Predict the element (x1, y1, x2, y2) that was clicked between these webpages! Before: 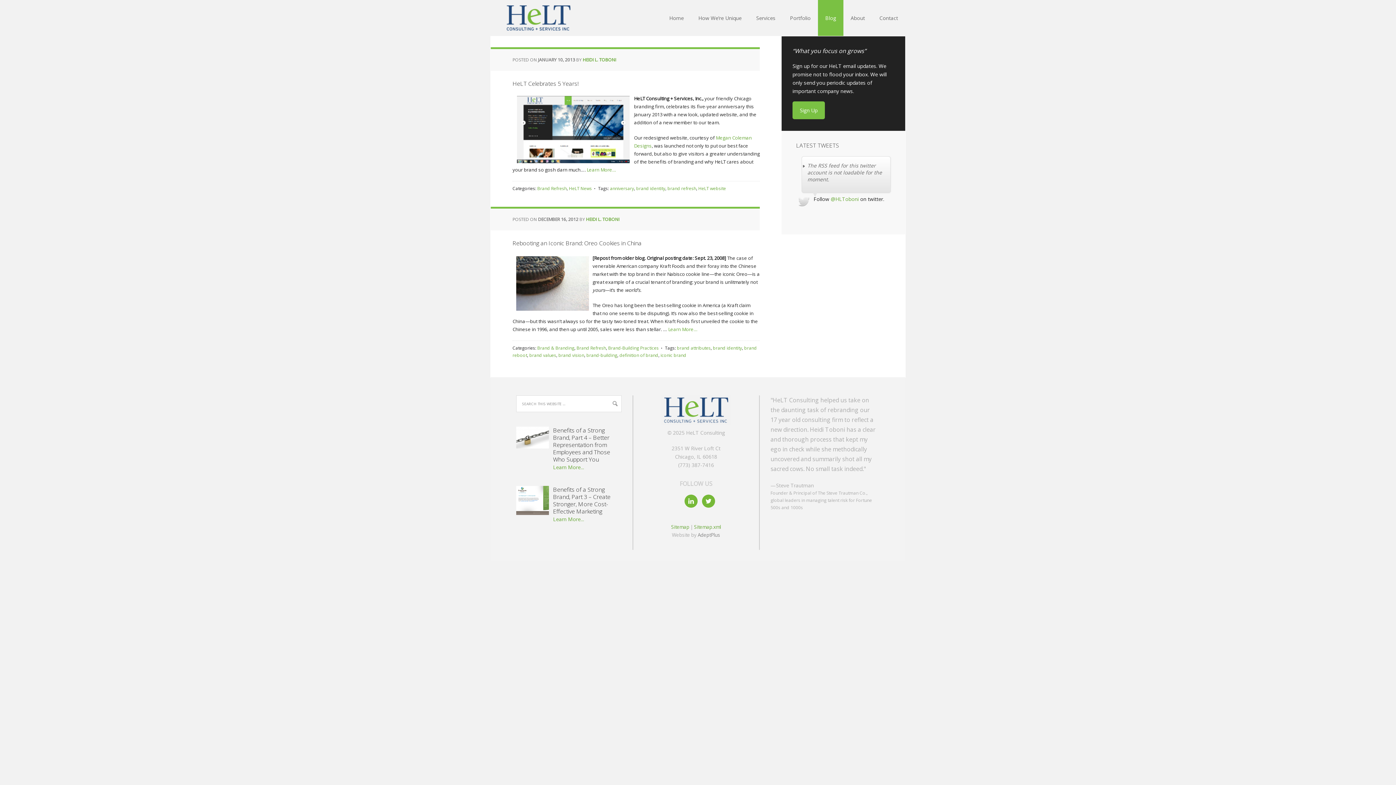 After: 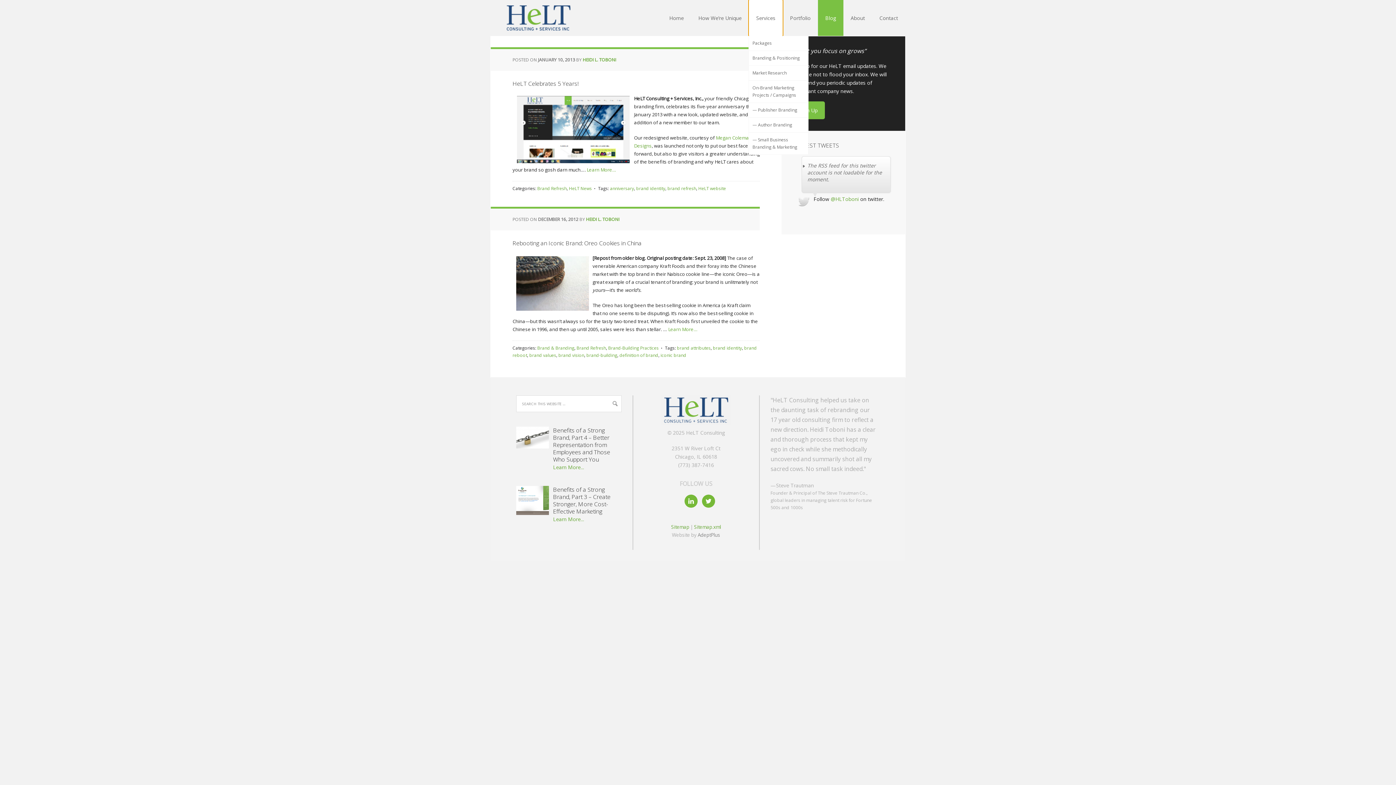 Action: bbox: (749, 0, 782, 36) label: Services
»